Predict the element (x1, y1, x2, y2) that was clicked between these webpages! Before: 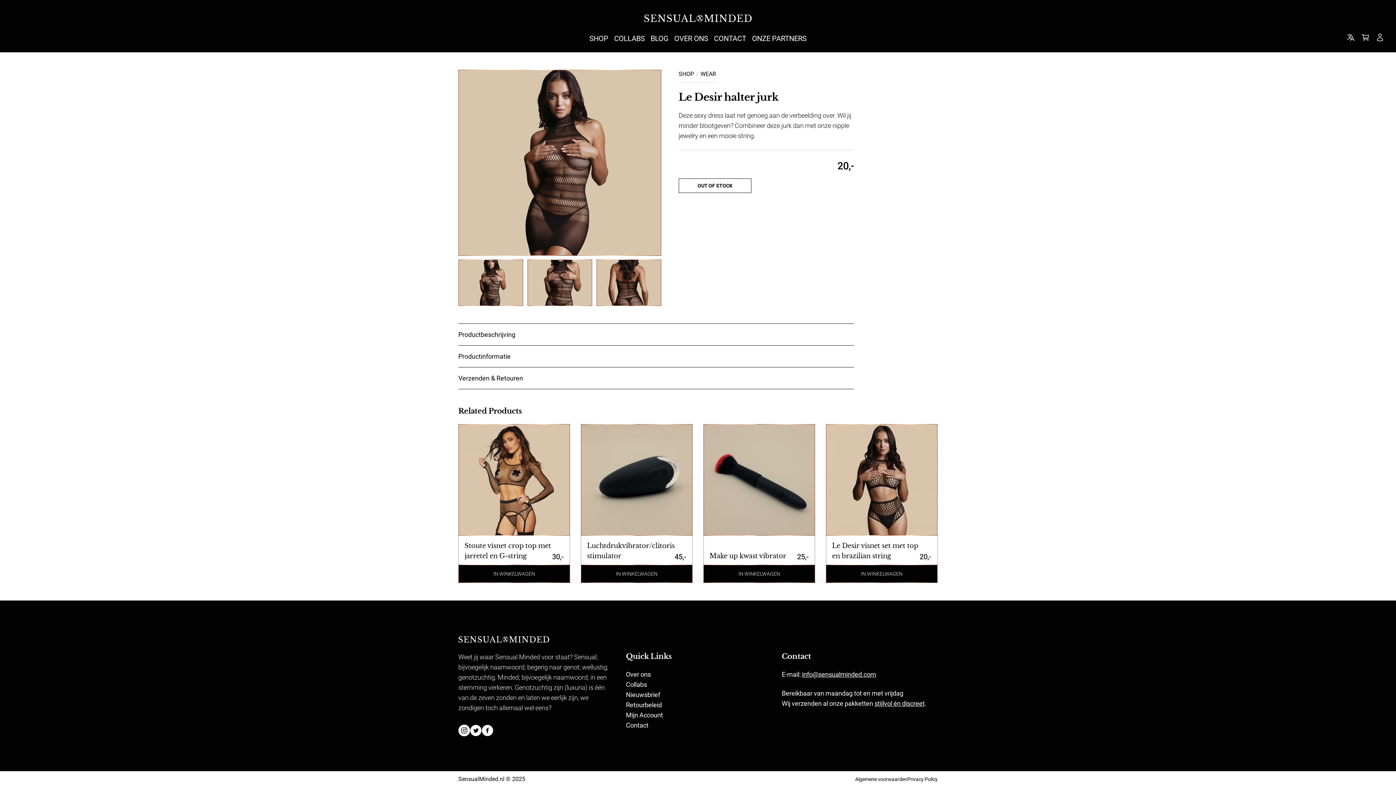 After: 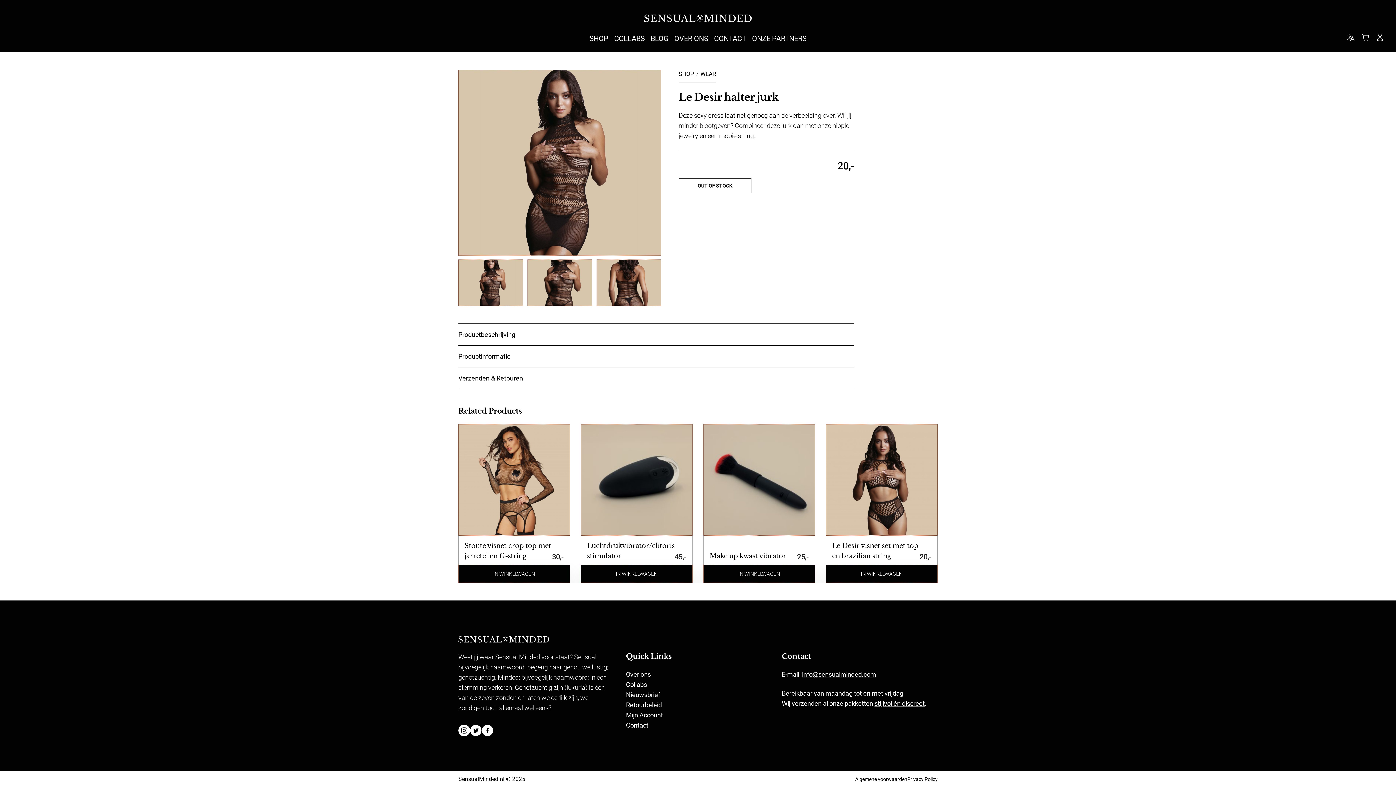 Action: bbox: (458, 725, 470, 736)